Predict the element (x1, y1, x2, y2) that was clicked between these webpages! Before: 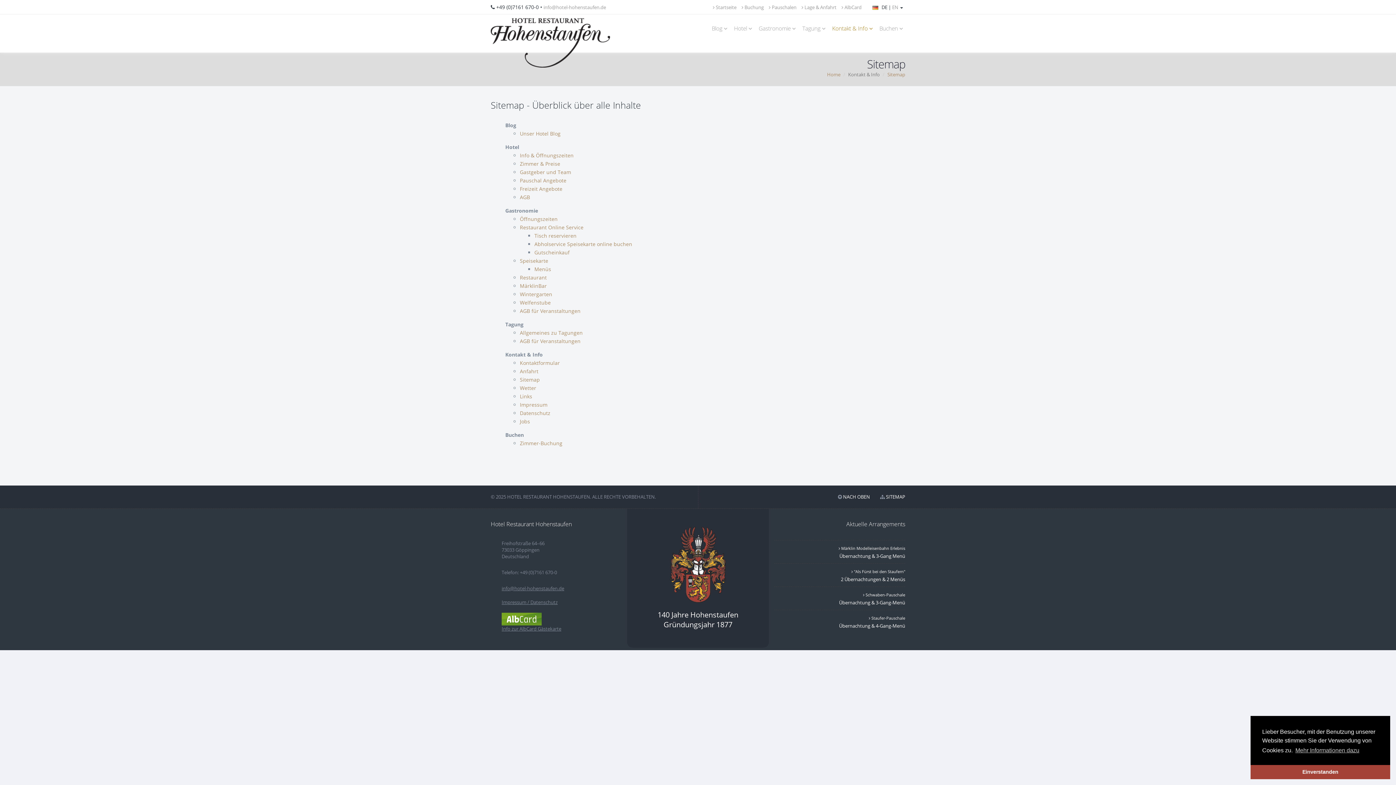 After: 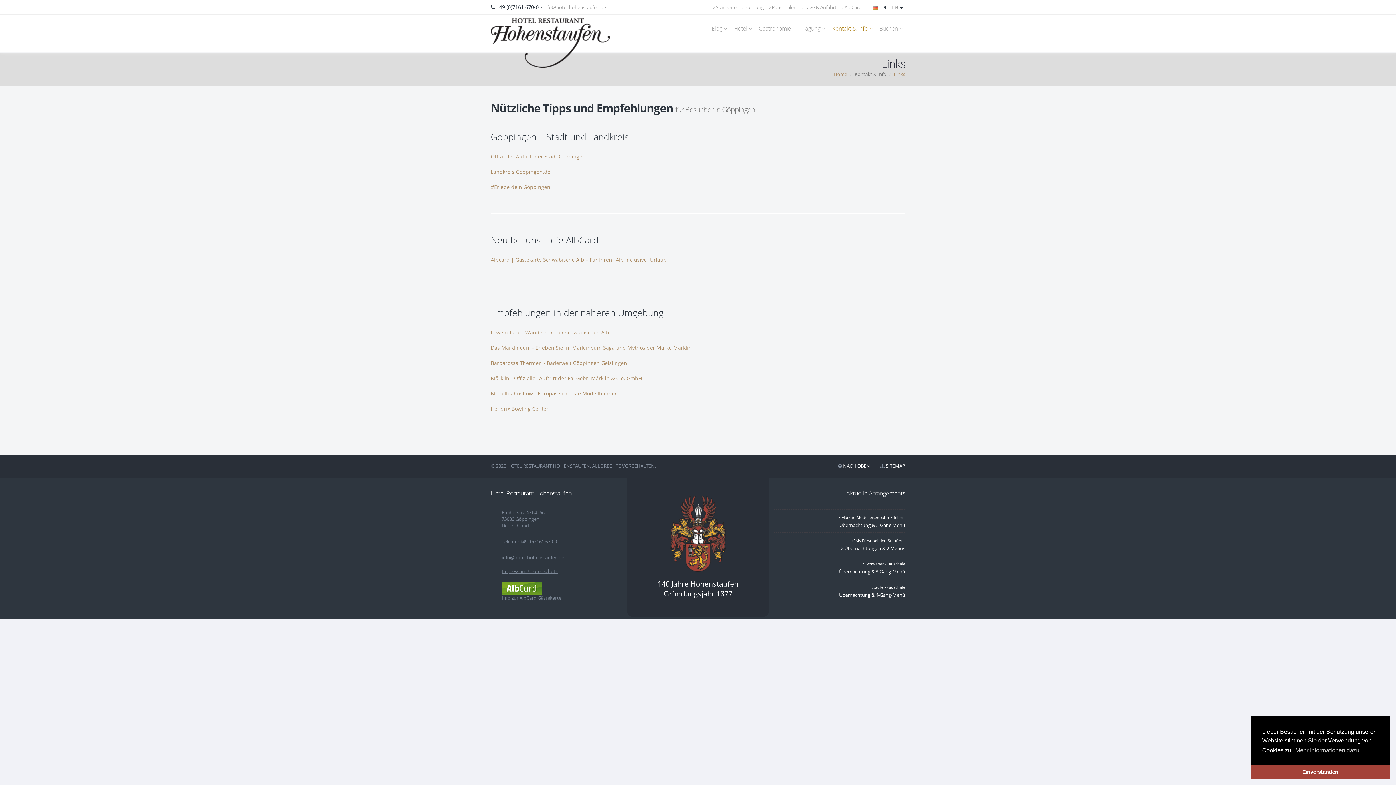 Action: label: Links bbox: (520, 393, 532, 400)